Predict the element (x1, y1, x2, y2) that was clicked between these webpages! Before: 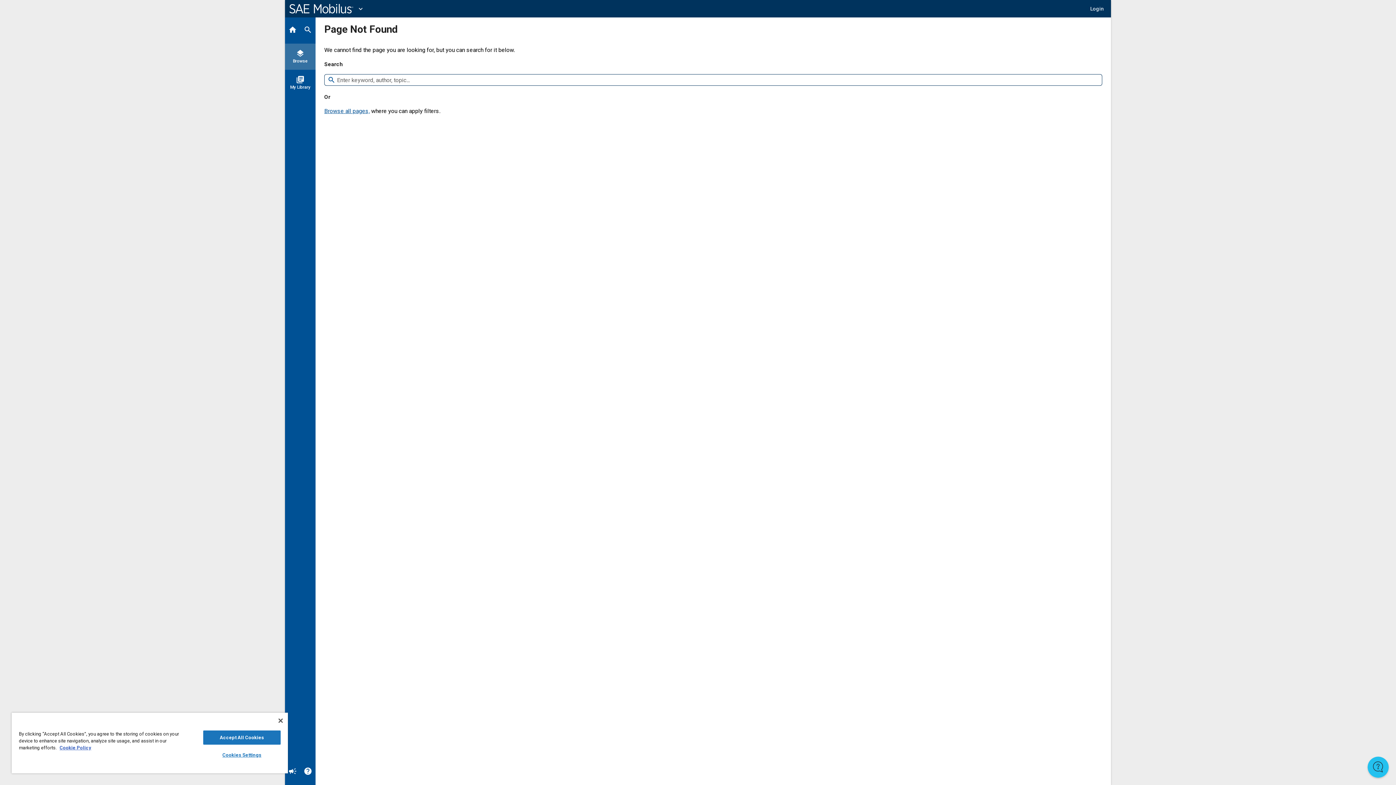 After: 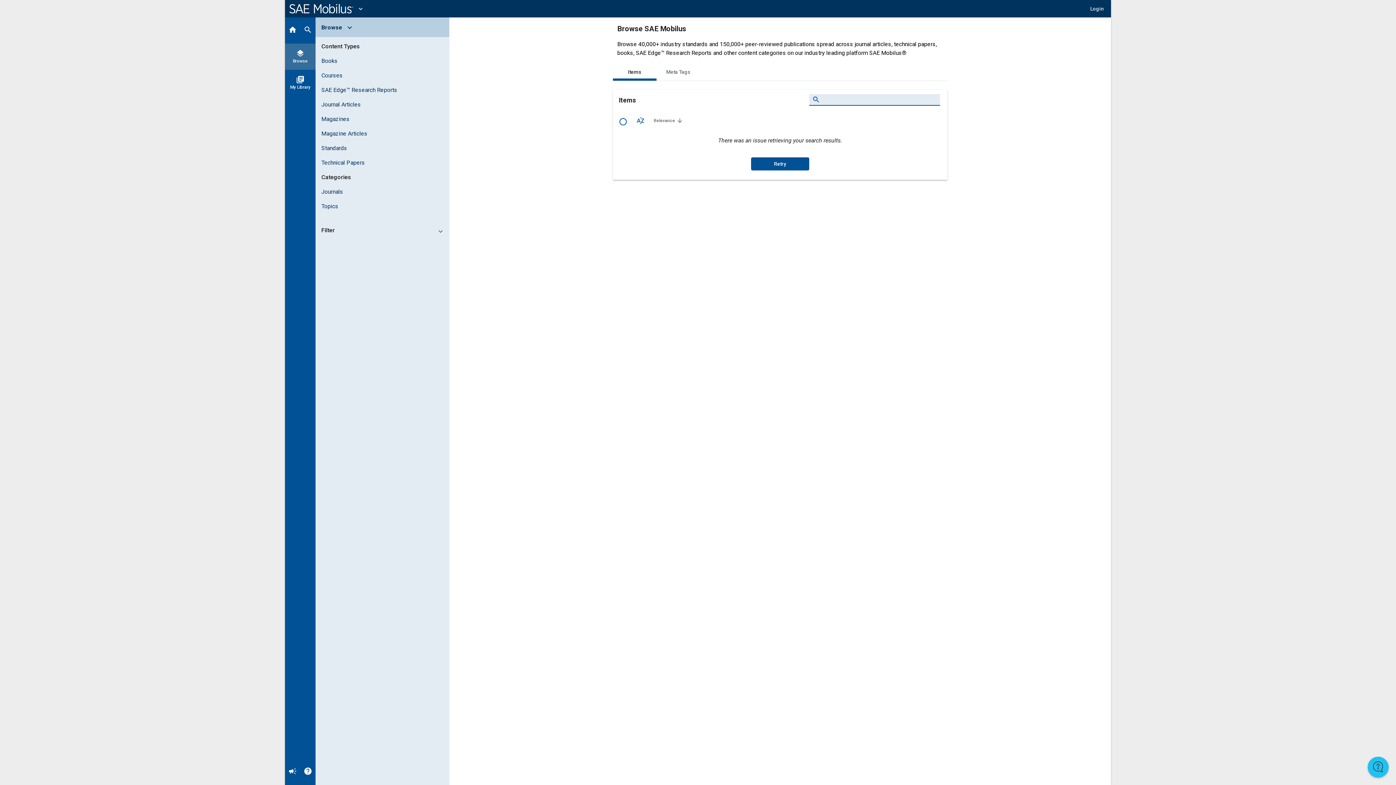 Action: label: layers
Browse bbox: (285, 43, 315, 69)